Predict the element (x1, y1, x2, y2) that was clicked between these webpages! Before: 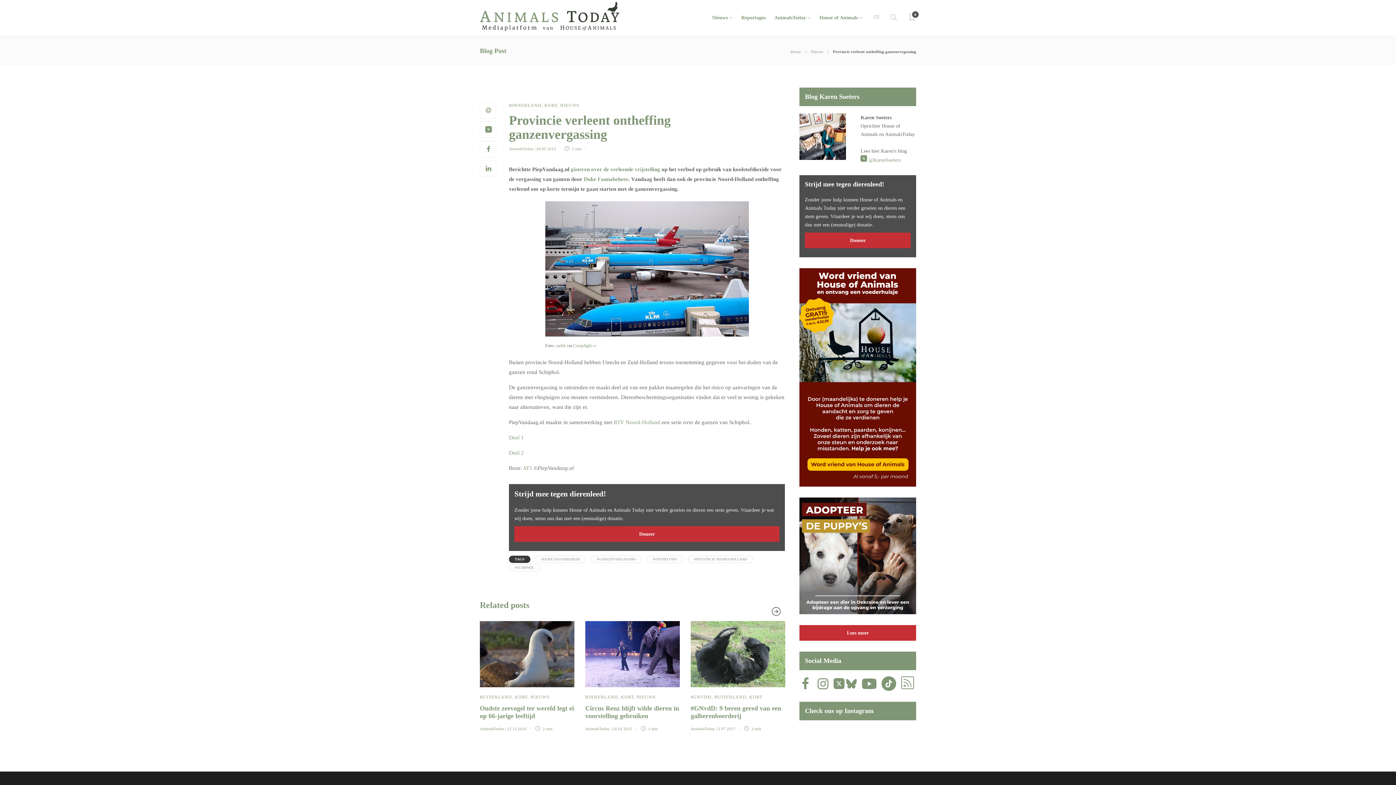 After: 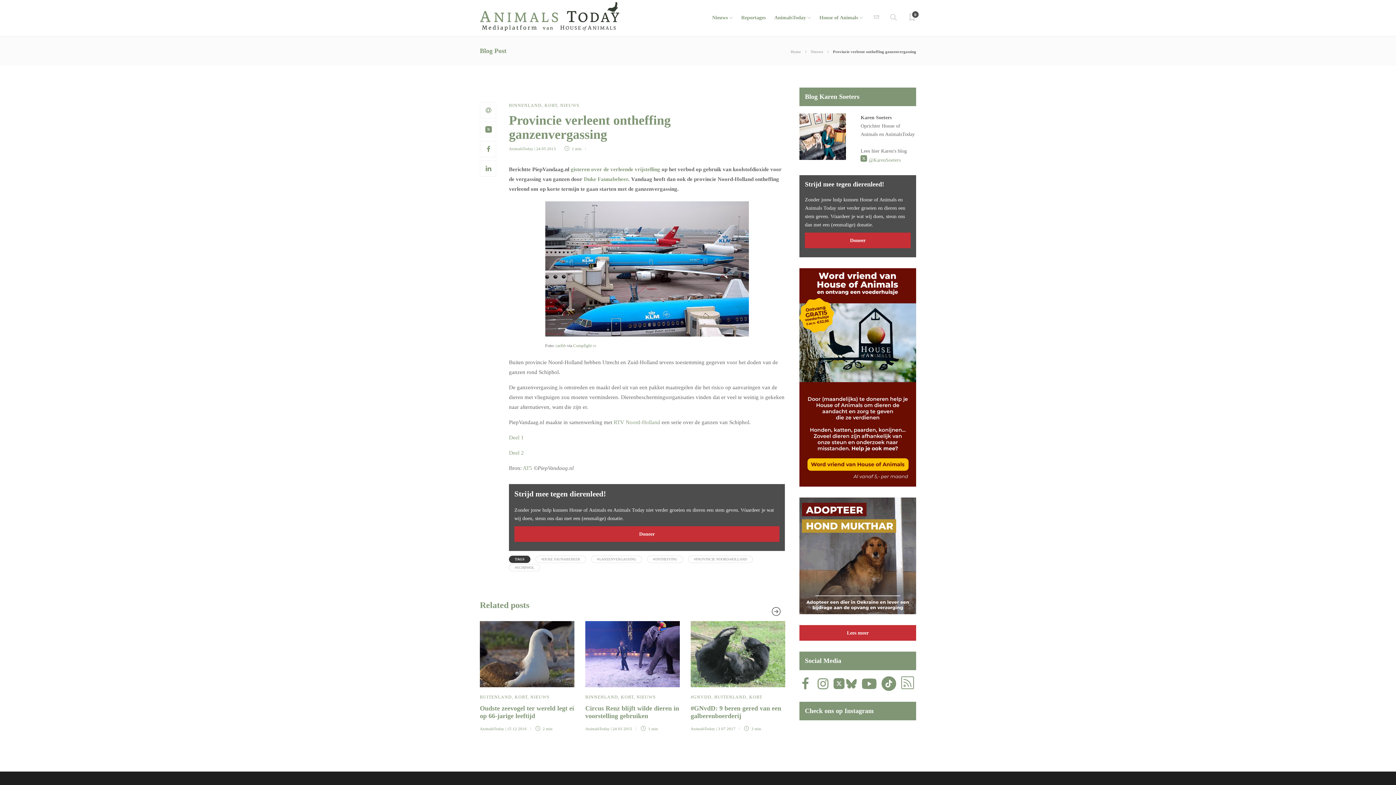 Action: bbox: (897, 676, 917, 691)